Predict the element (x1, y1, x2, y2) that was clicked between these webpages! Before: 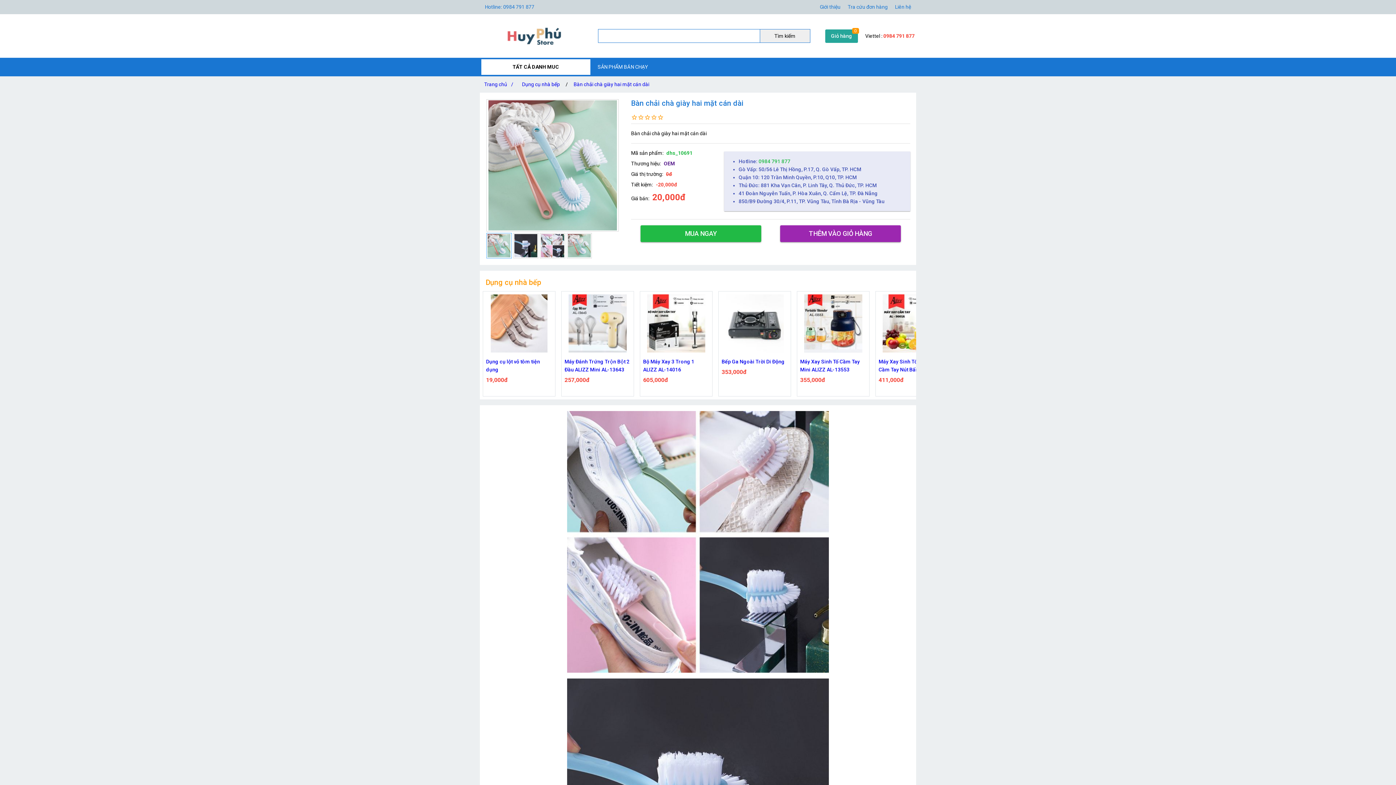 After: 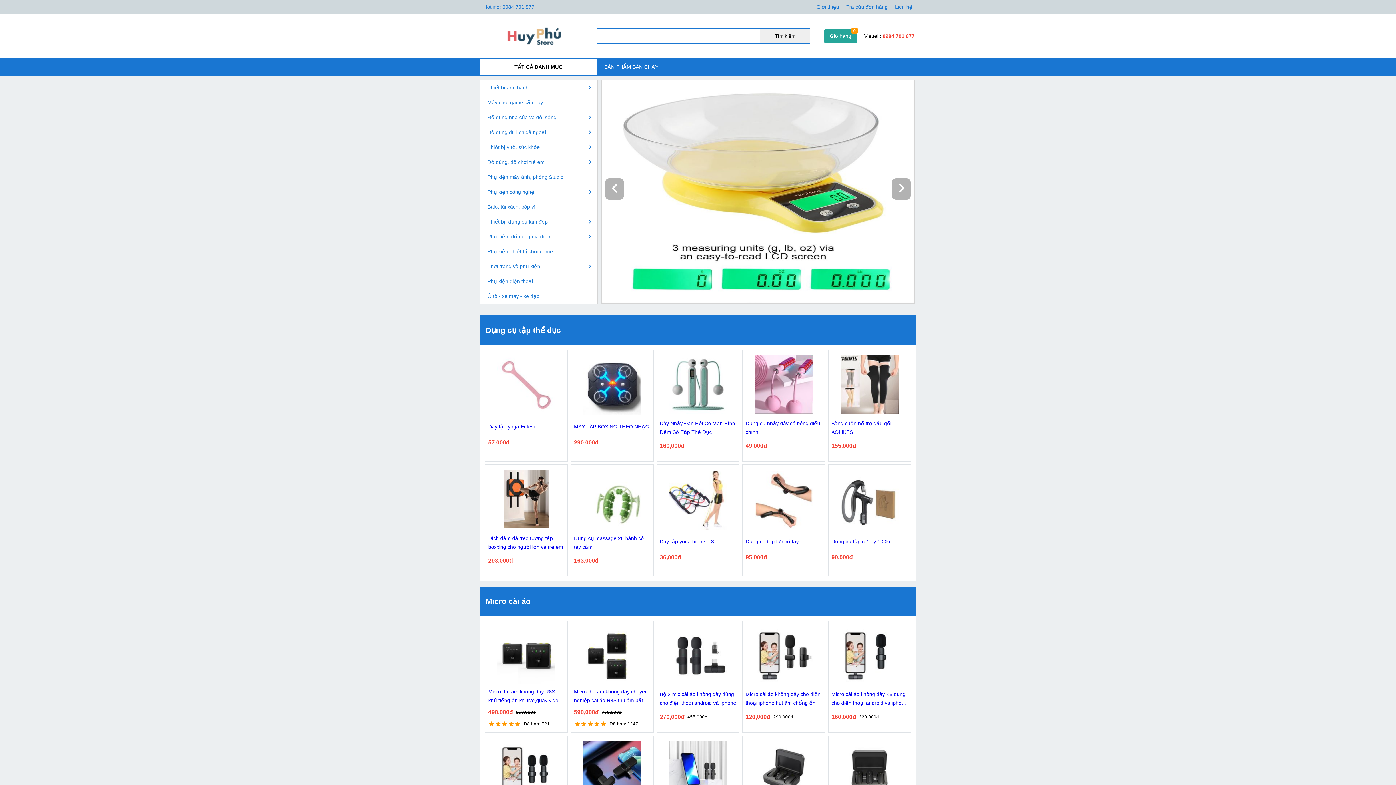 Action: bbox: (481, 77, 519, 91) label: Trang chủ /